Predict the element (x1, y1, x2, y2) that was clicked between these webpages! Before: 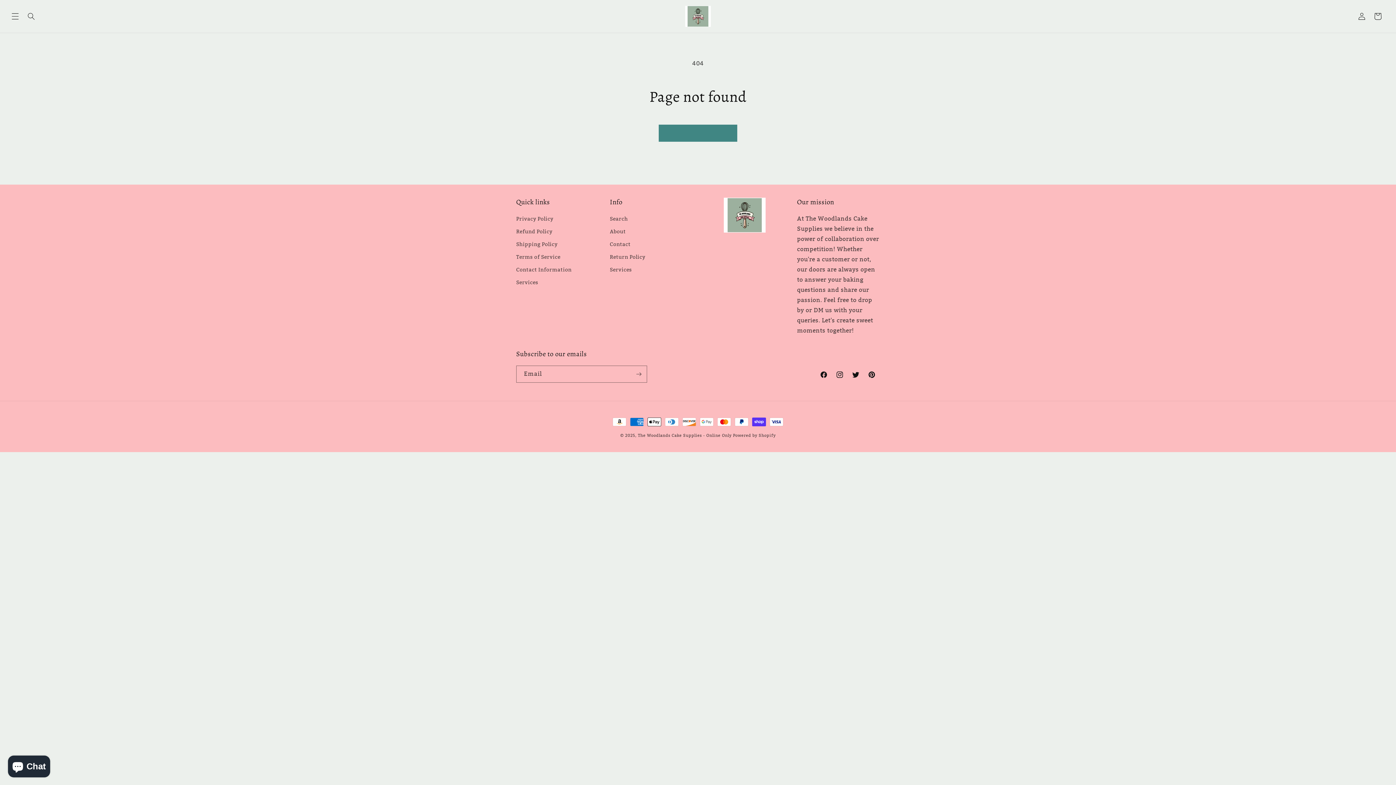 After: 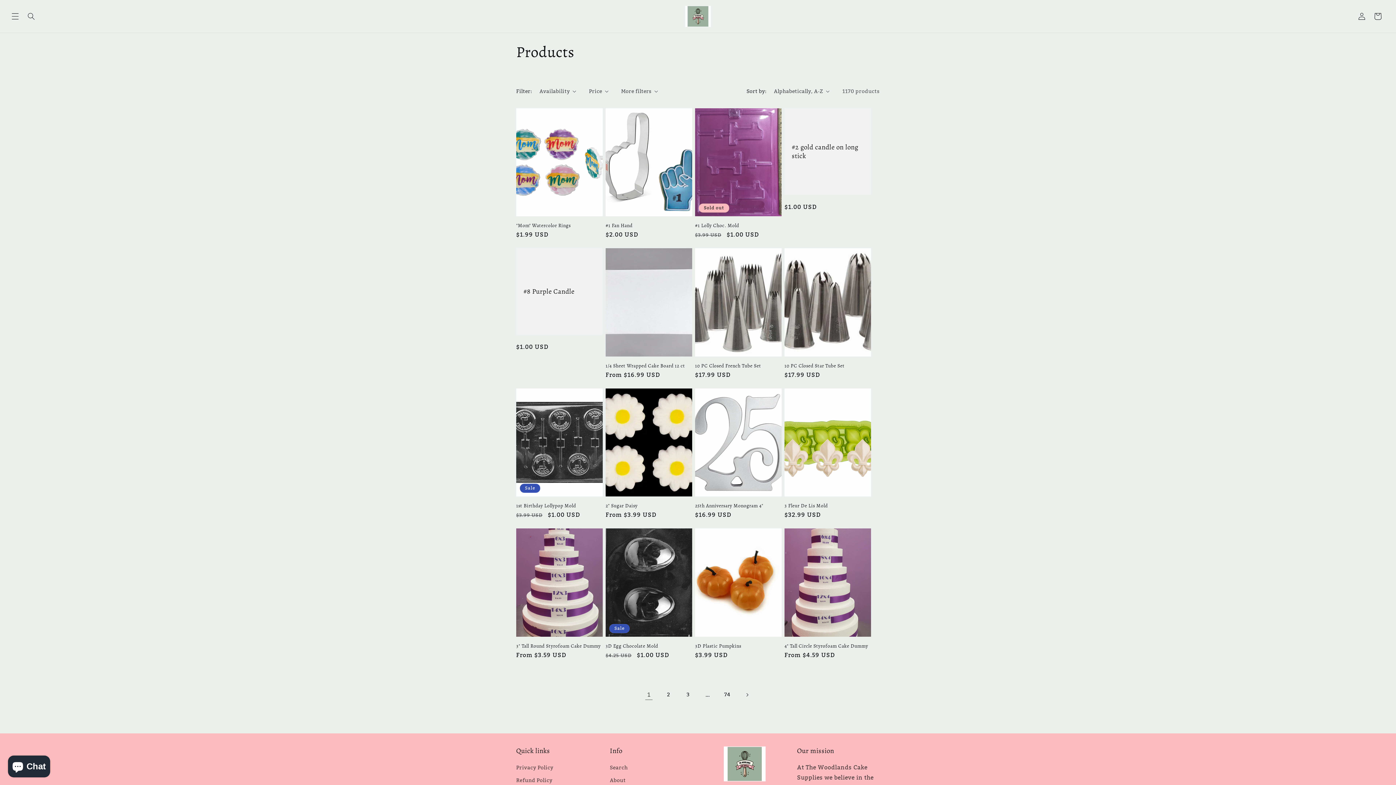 Action: bbox: (658, 124, 737, 141) label: Continue shopping